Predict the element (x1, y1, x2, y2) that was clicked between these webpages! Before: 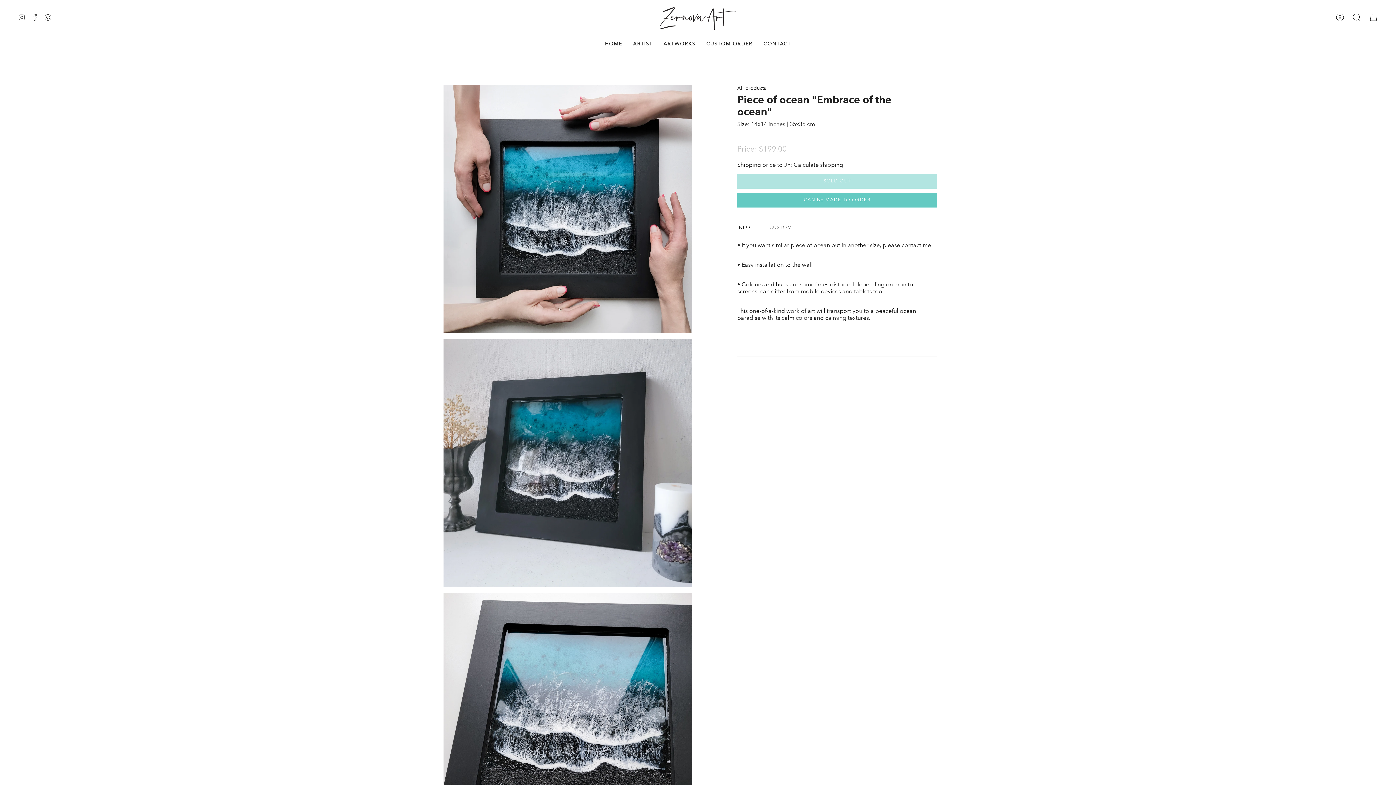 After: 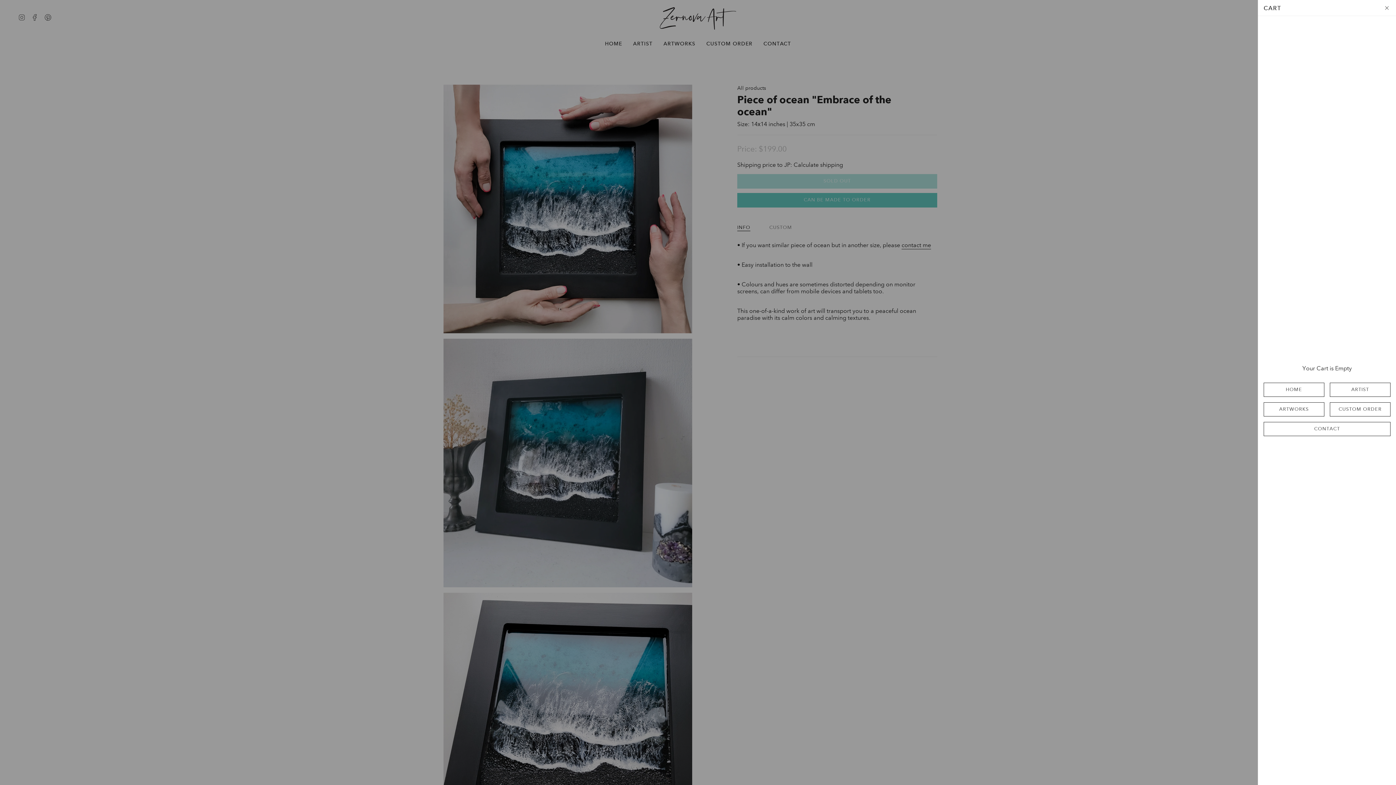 Action: label: CART bbox: (1365, 0, 1382, 35)